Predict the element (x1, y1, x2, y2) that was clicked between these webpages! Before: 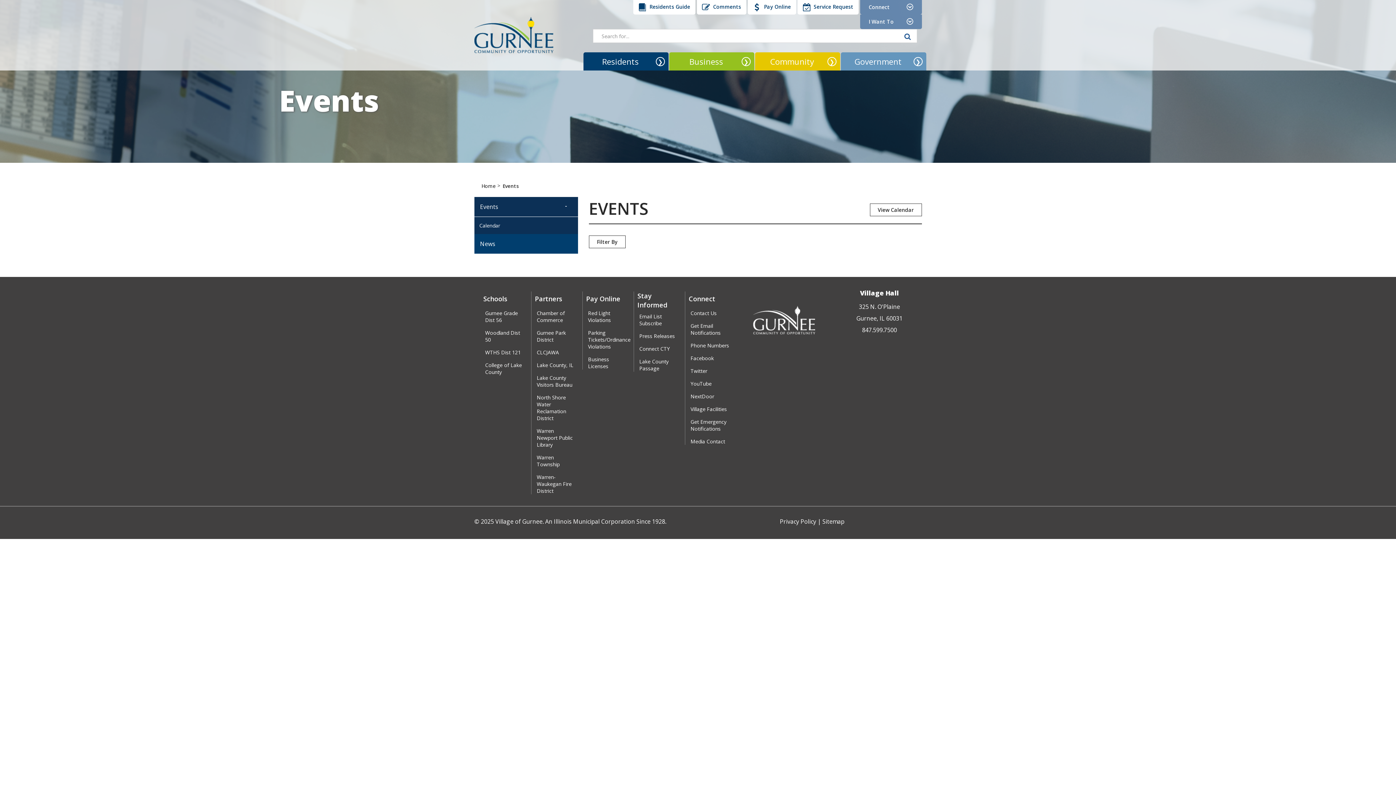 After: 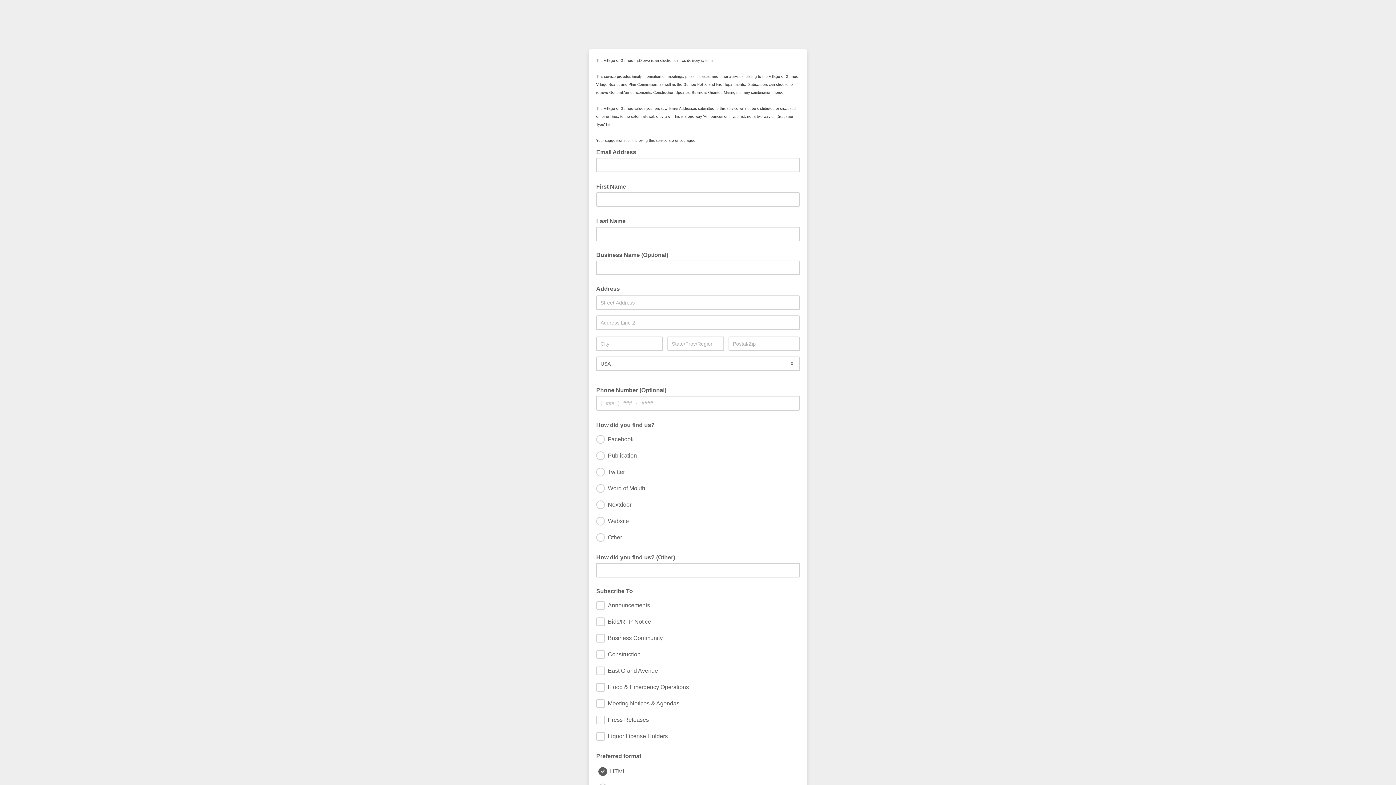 Action: bbox: (639, 313, 678, 326) label: Email List Subscribe